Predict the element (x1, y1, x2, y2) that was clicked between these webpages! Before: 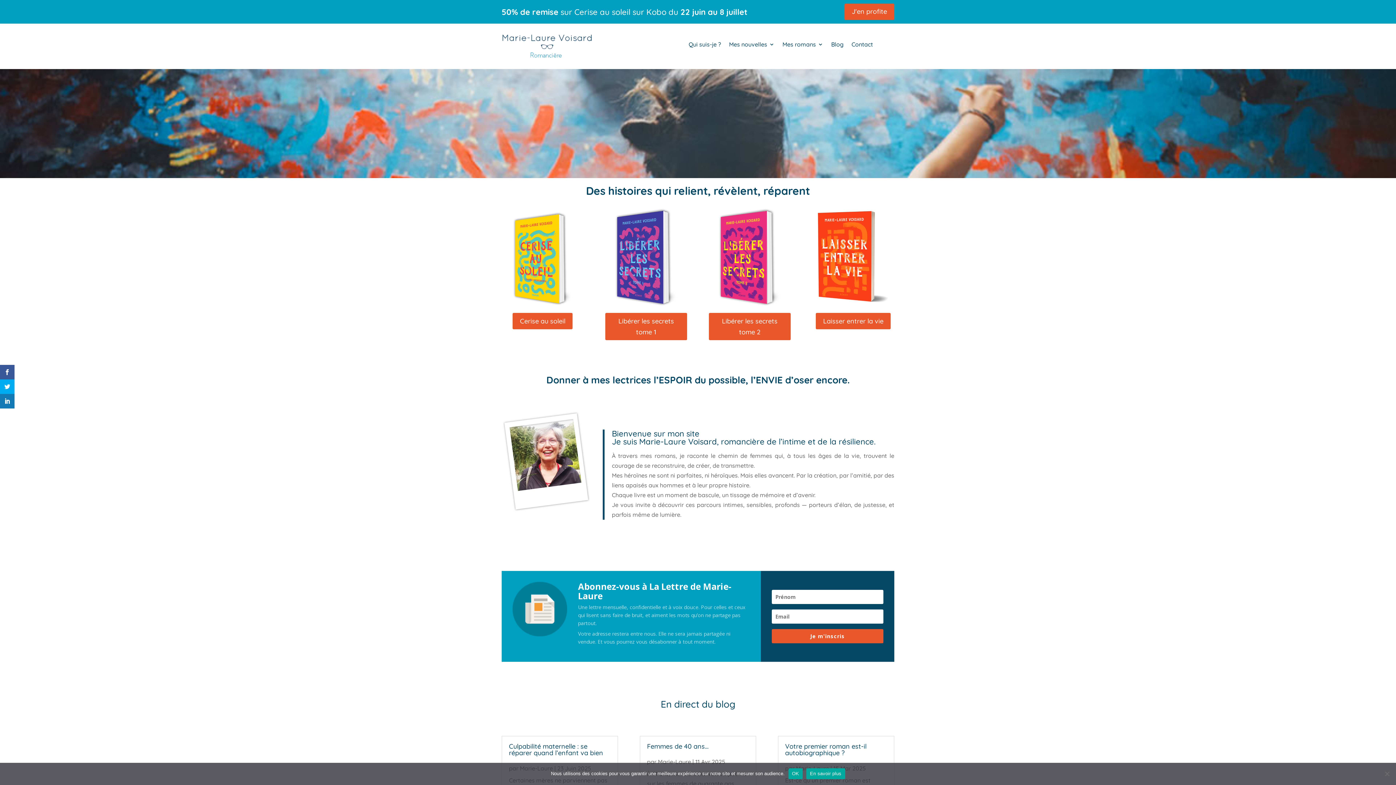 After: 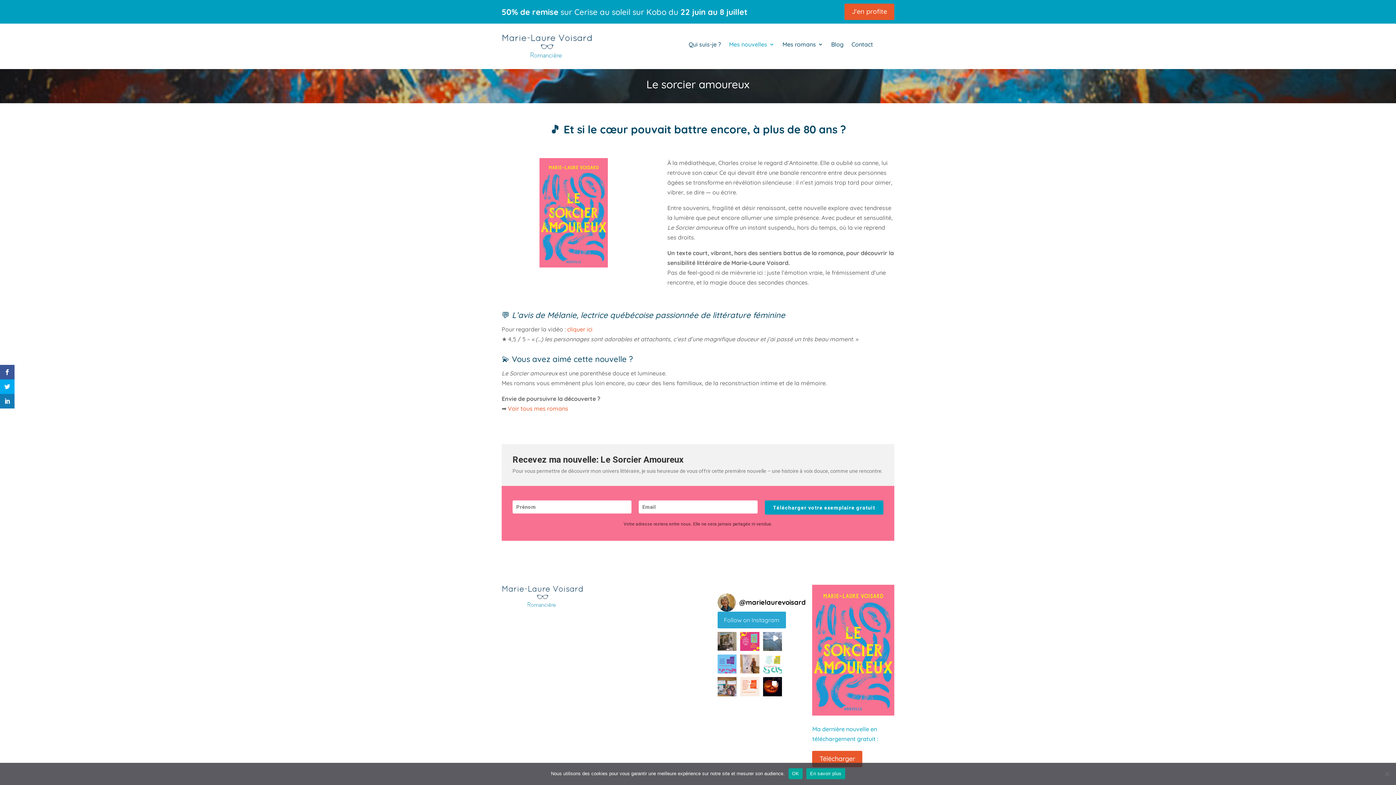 Action: bbox: (729, 41, 774, 49) label: Mes nouvelles